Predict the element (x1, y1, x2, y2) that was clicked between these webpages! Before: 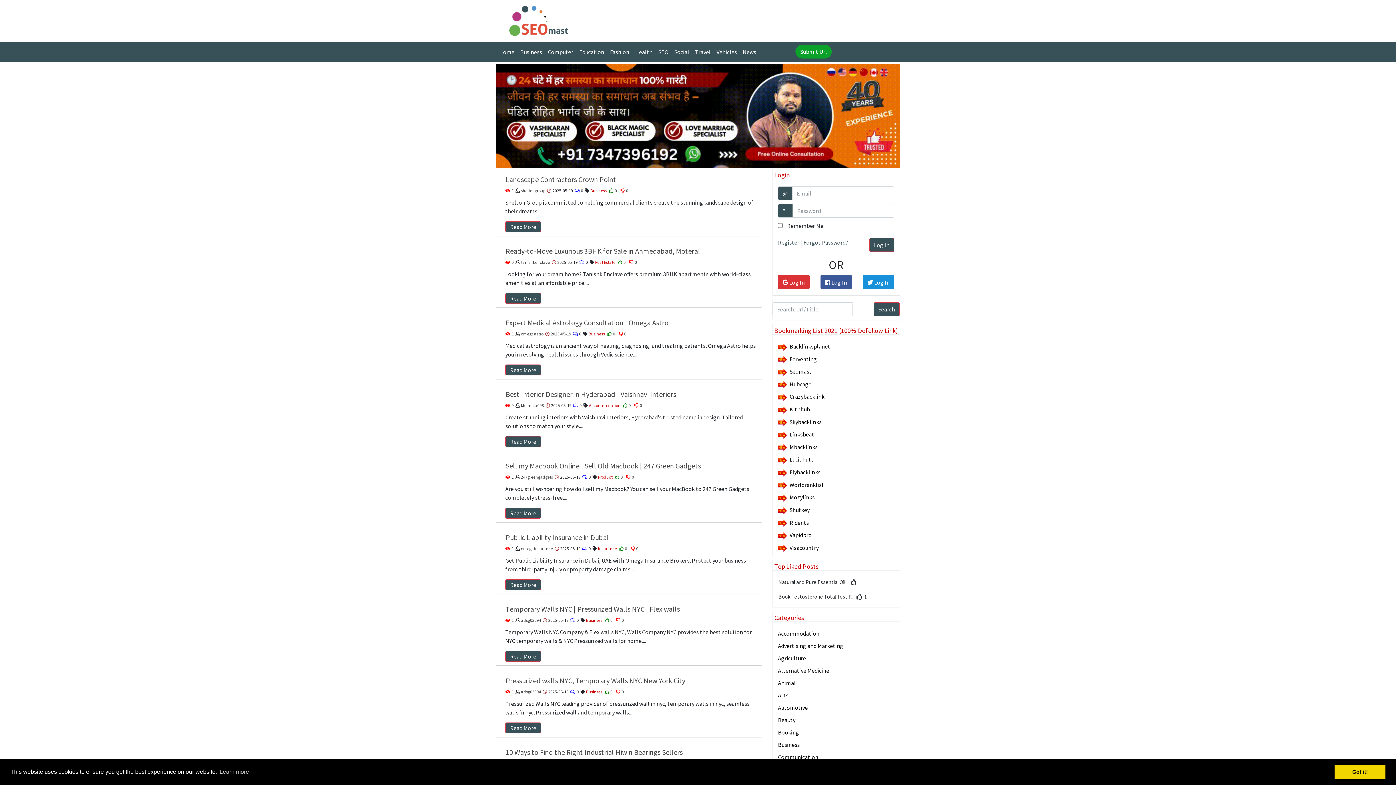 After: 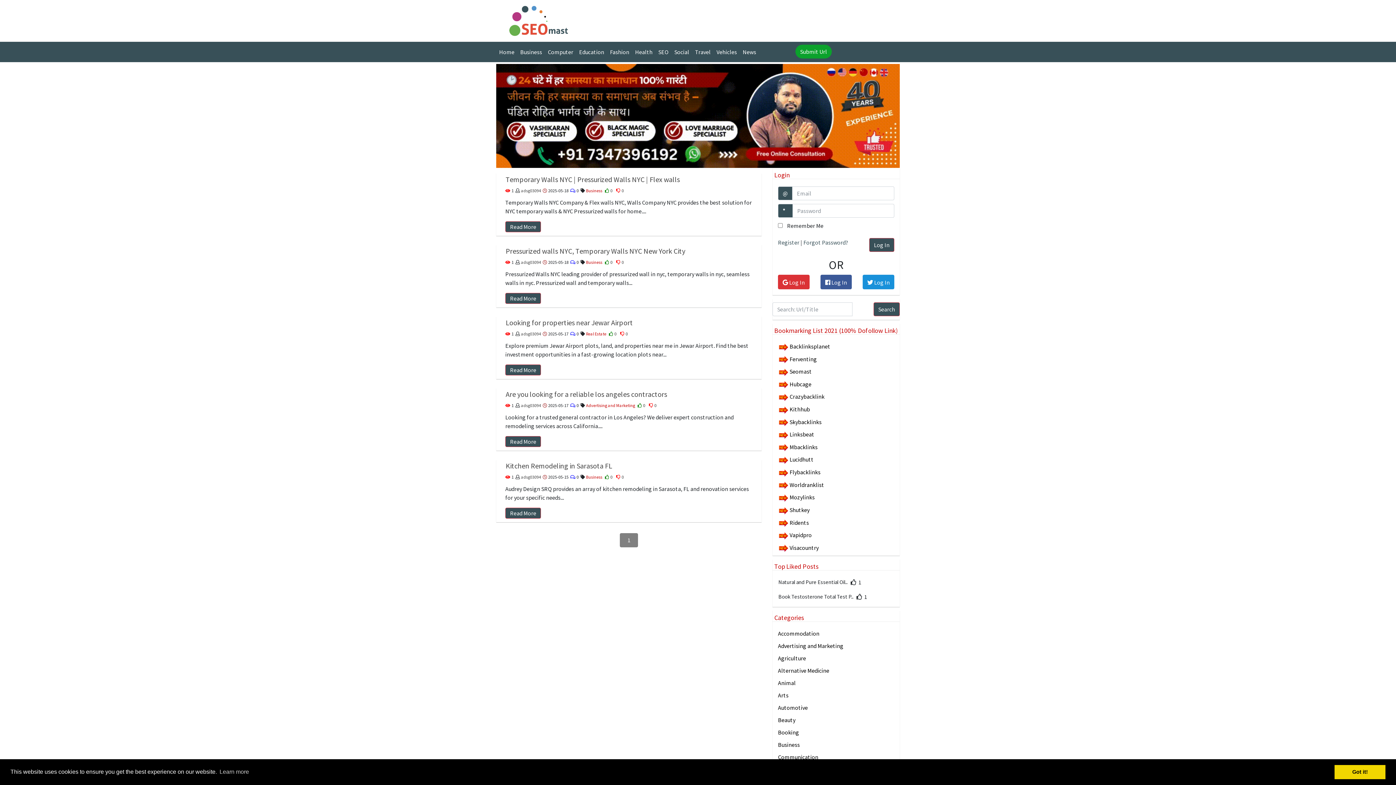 Action: label: adsg03094 bbox: (521, 617, 541, 623)